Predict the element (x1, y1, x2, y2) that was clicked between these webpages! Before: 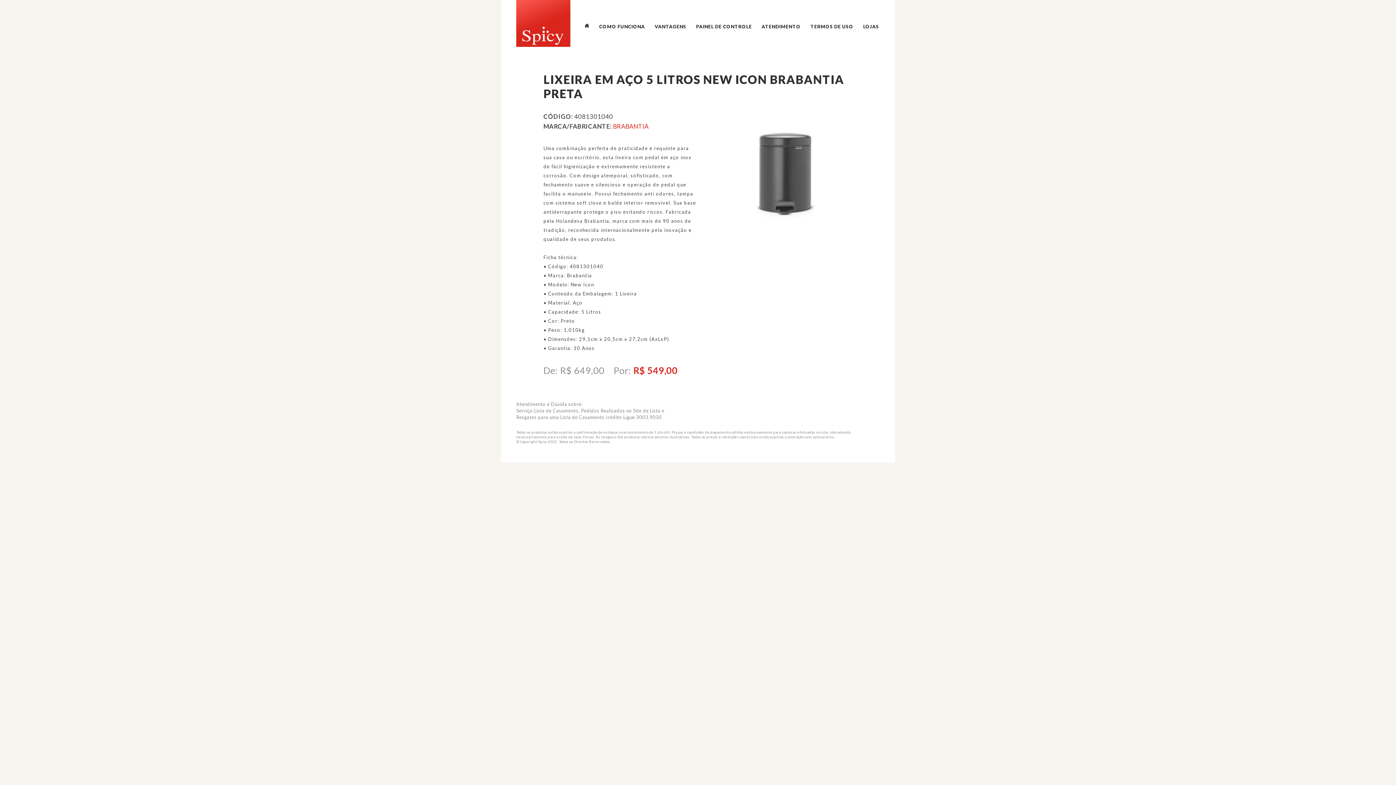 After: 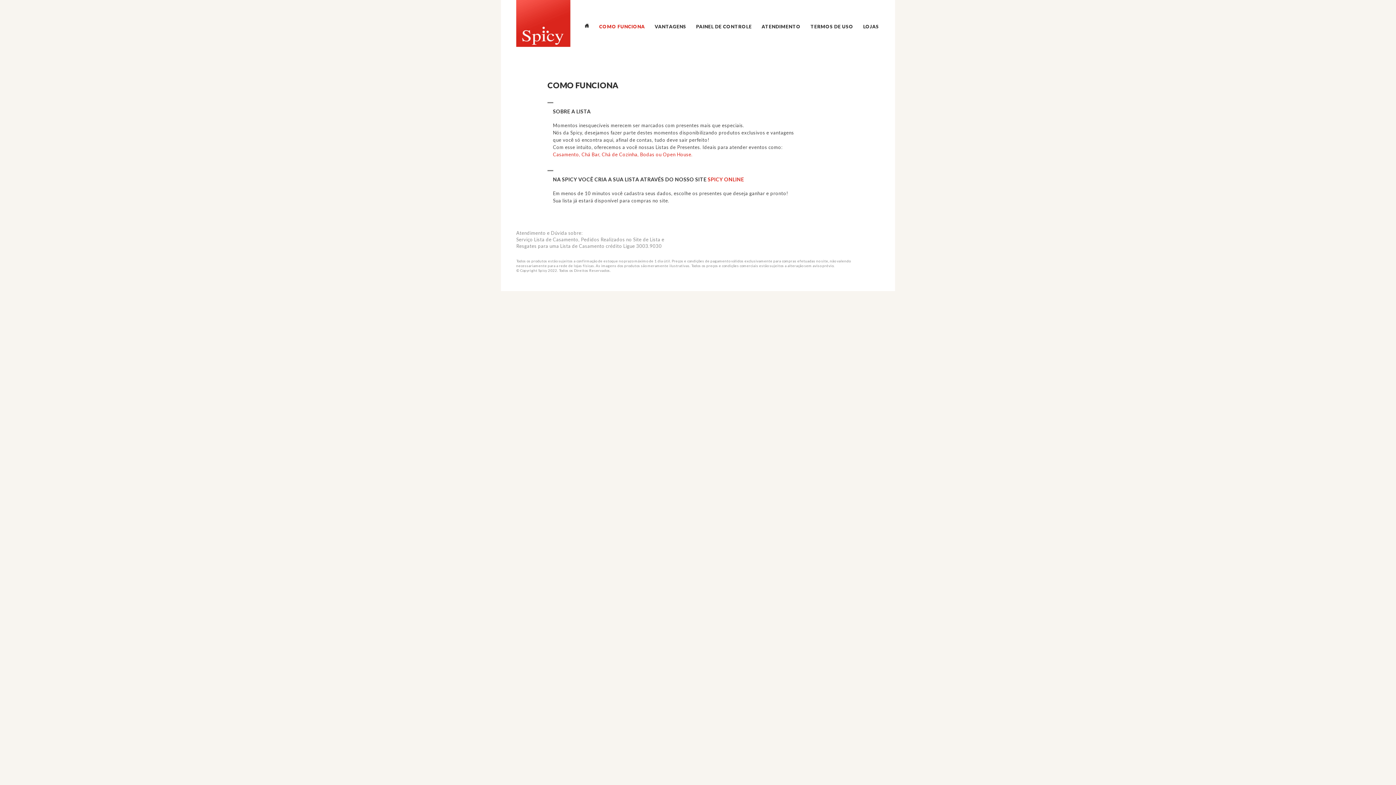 Action: bbox: (599, 23, 645, 29) label: COMO FUNCIONA